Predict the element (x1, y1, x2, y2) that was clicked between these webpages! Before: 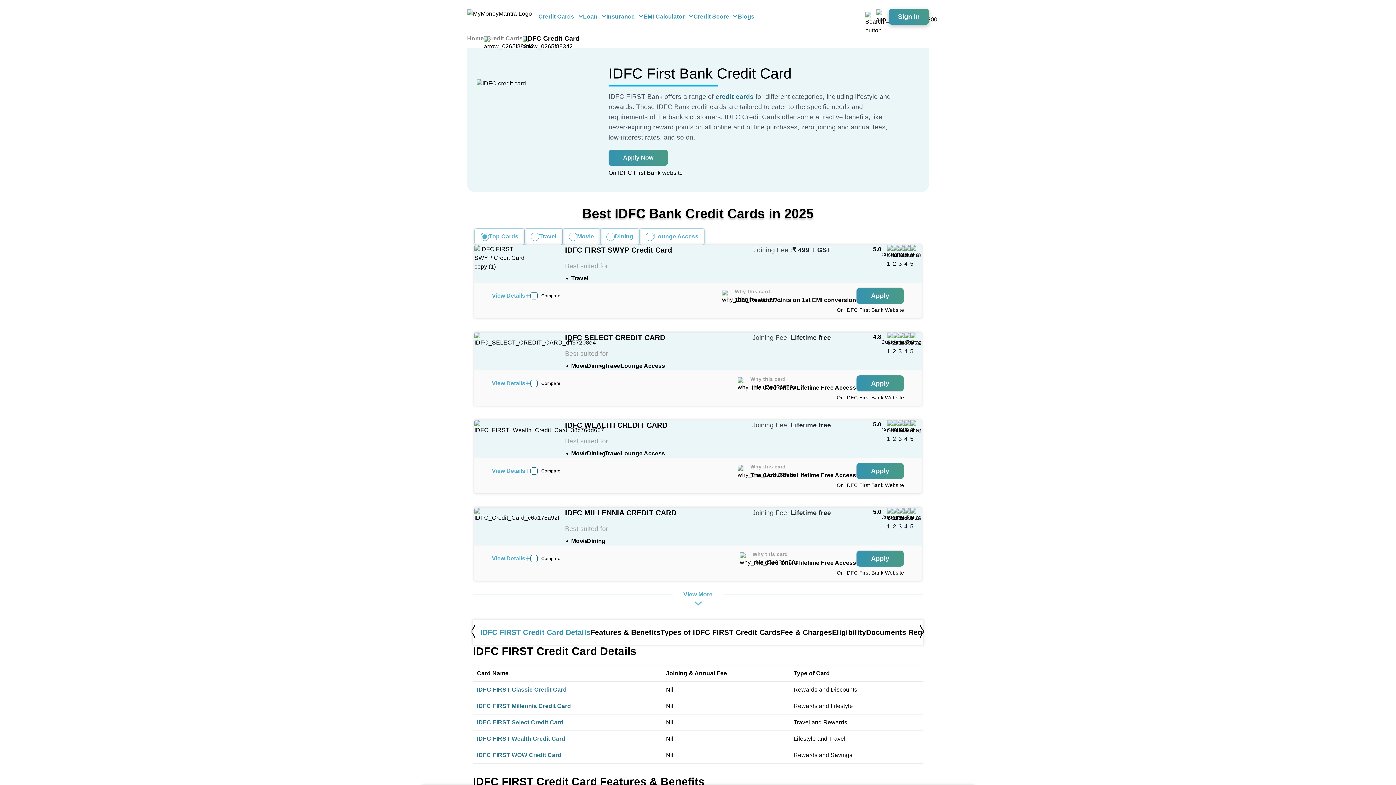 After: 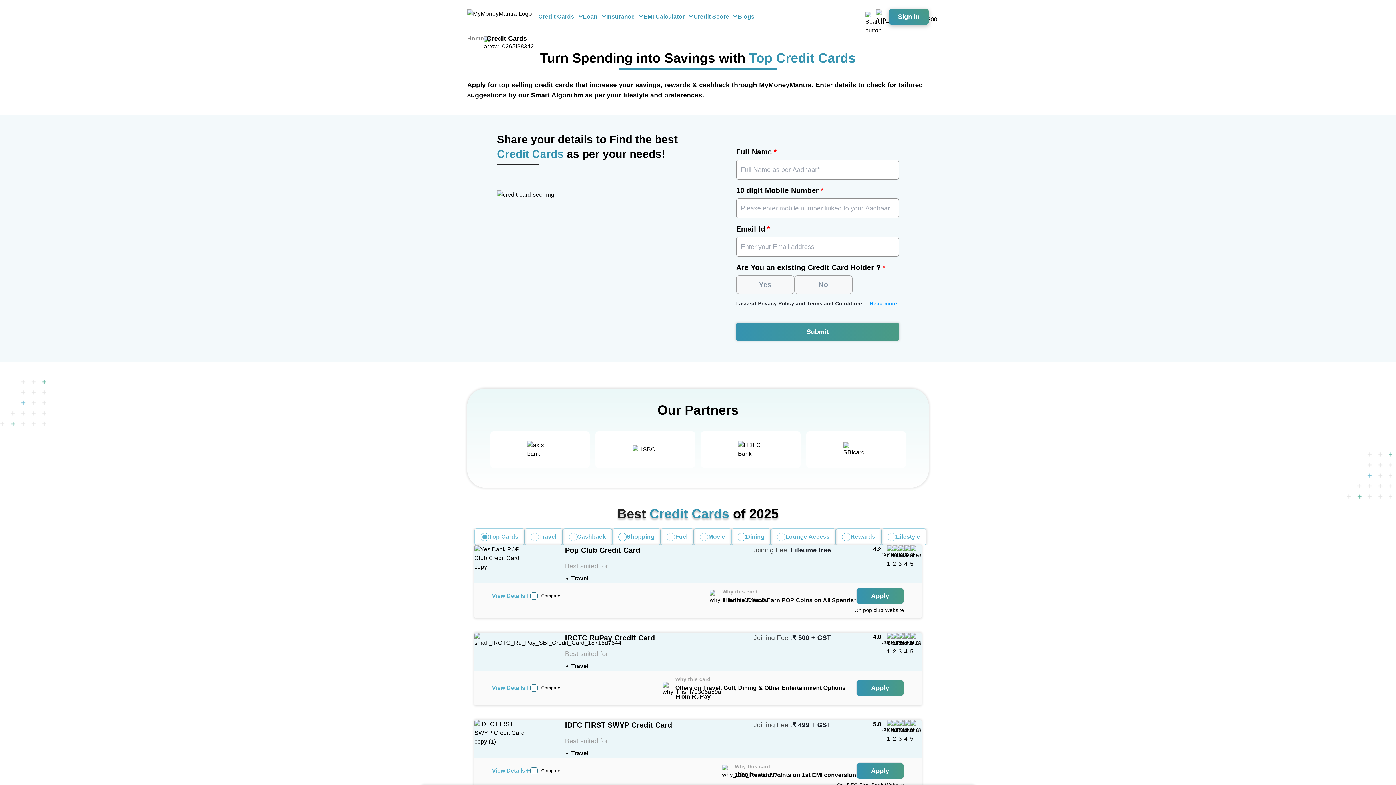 Action: bbox: (486, 34, 522, 42) label: Credit Cards